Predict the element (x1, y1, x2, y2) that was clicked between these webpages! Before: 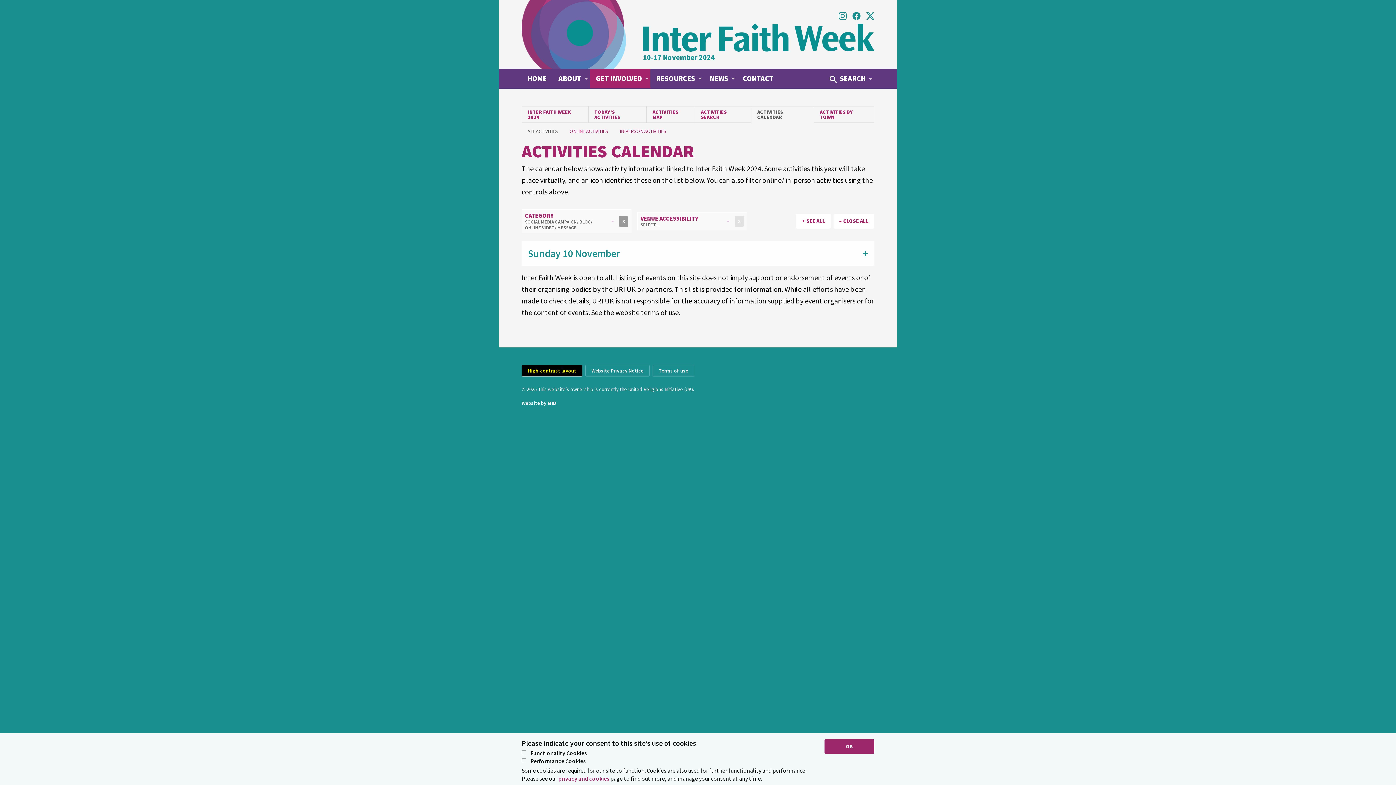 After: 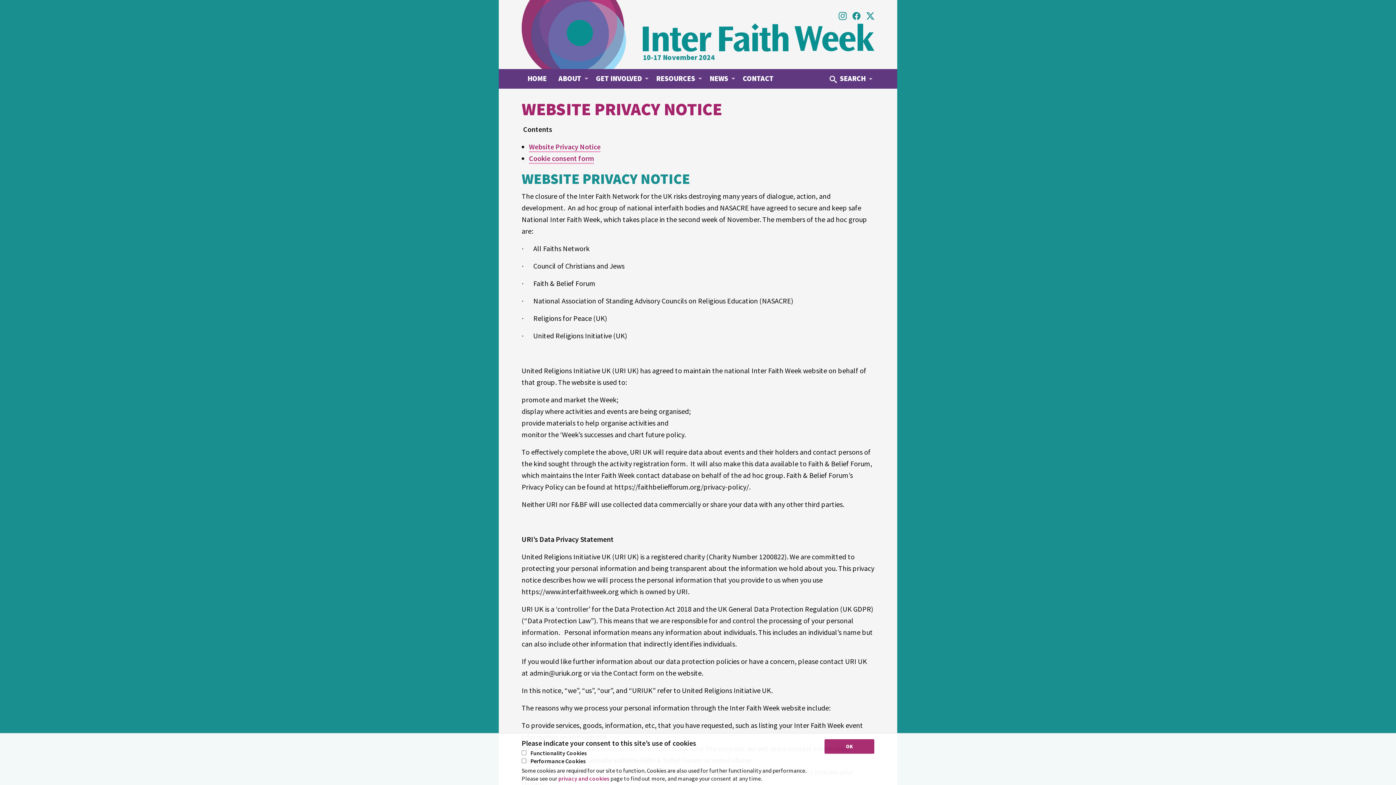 Action: label: privacy and cookies bbox: (558, 775, 609, 782)